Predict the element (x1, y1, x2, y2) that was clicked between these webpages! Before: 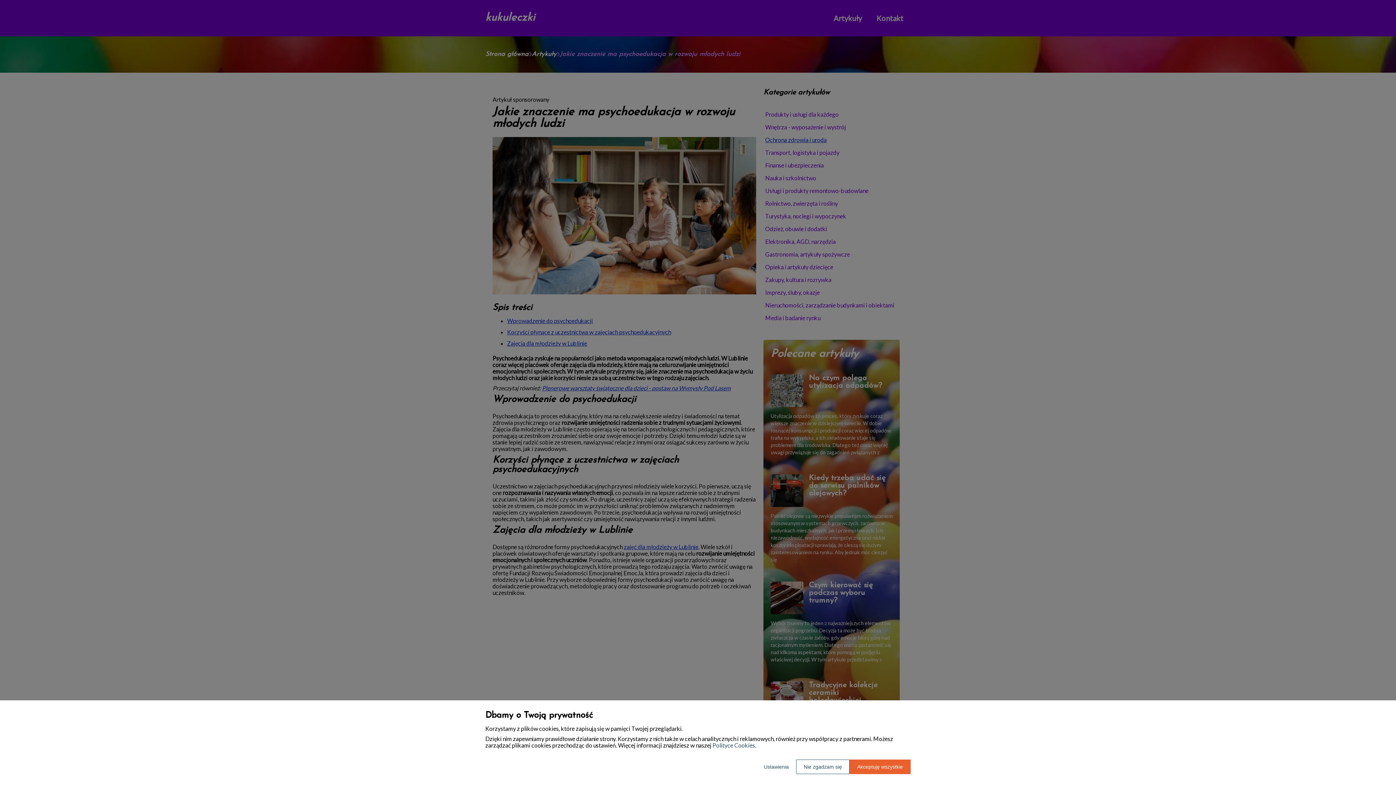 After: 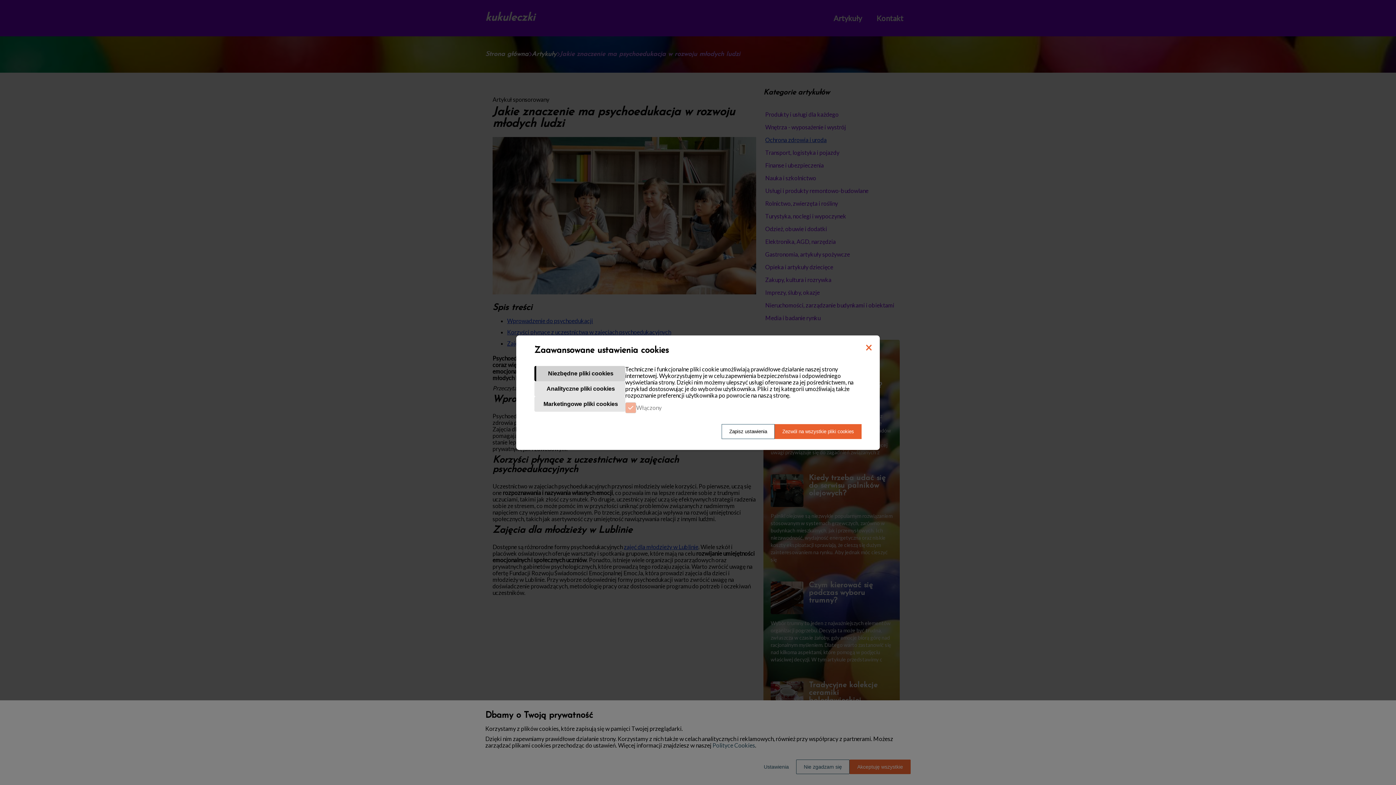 Action: label: Ustawienia bbox: (756, 760, 796, 774)